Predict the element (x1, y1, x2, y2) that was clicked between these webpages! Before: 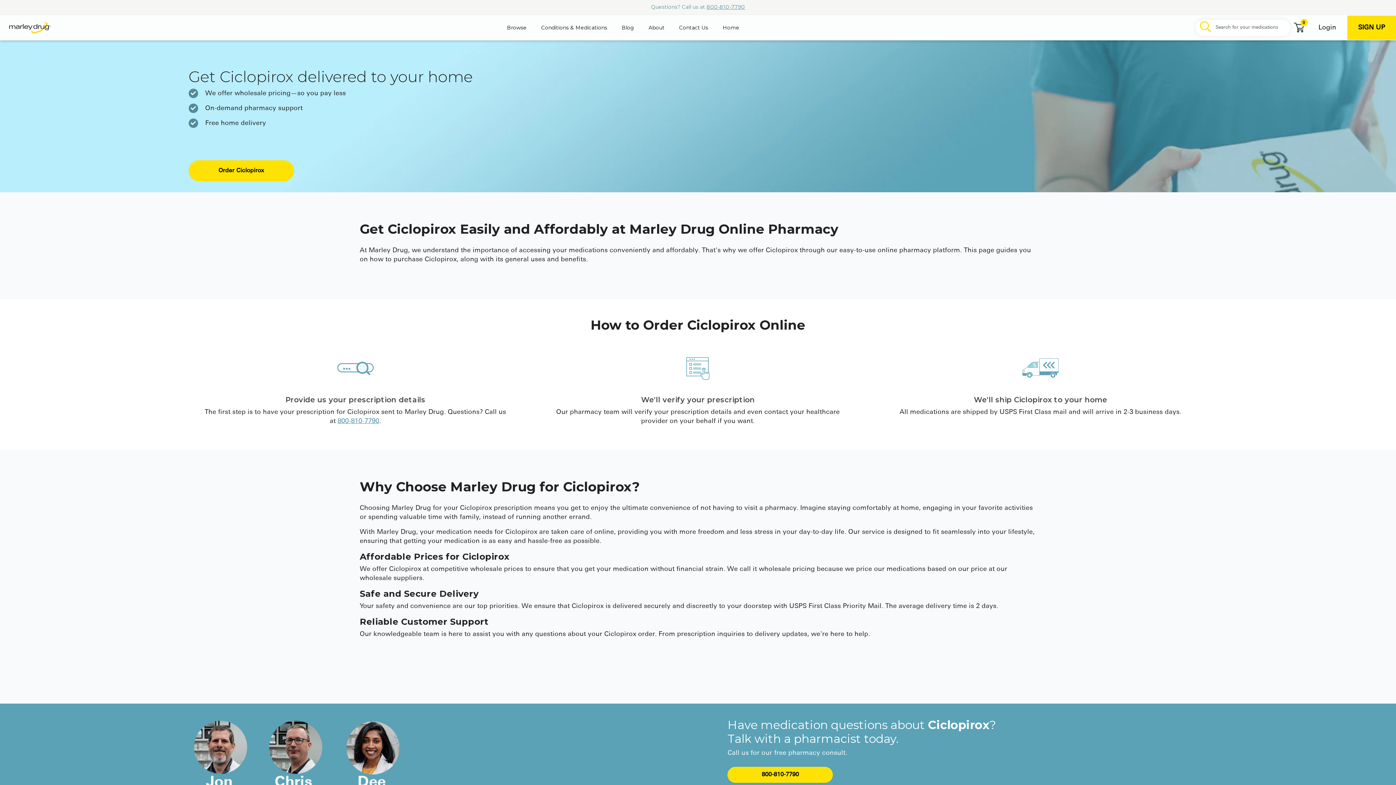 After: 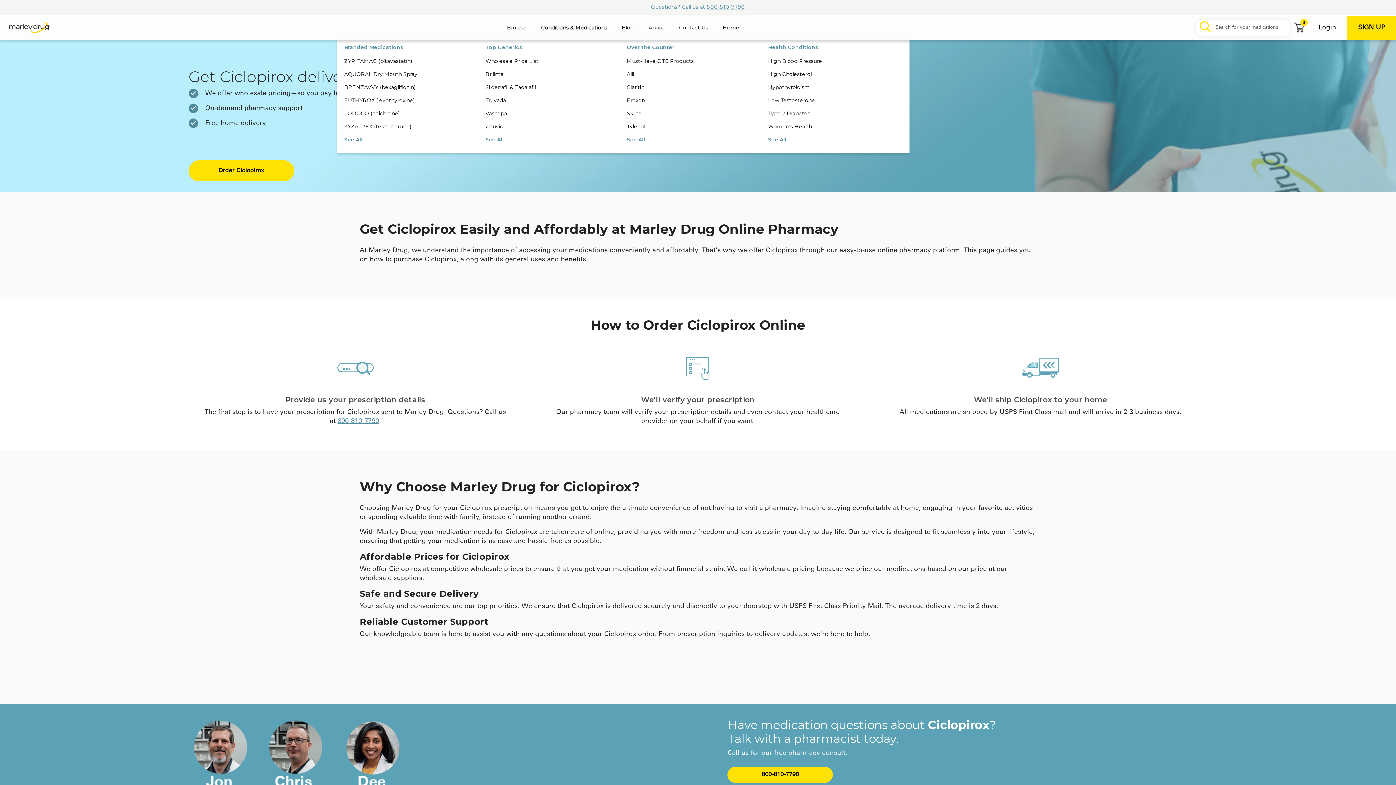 Action: label: Conditions & Medications bbox: (541, 16, 607, 38)